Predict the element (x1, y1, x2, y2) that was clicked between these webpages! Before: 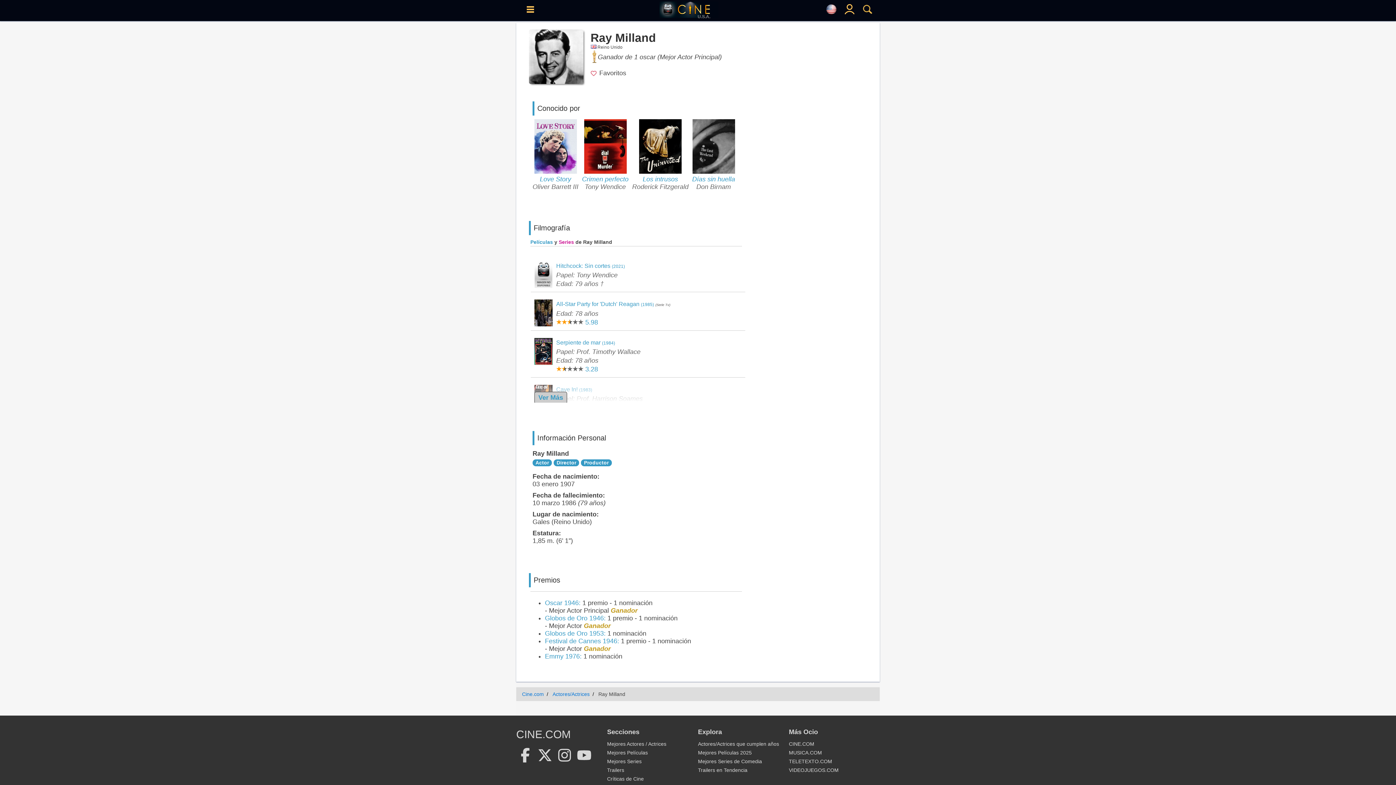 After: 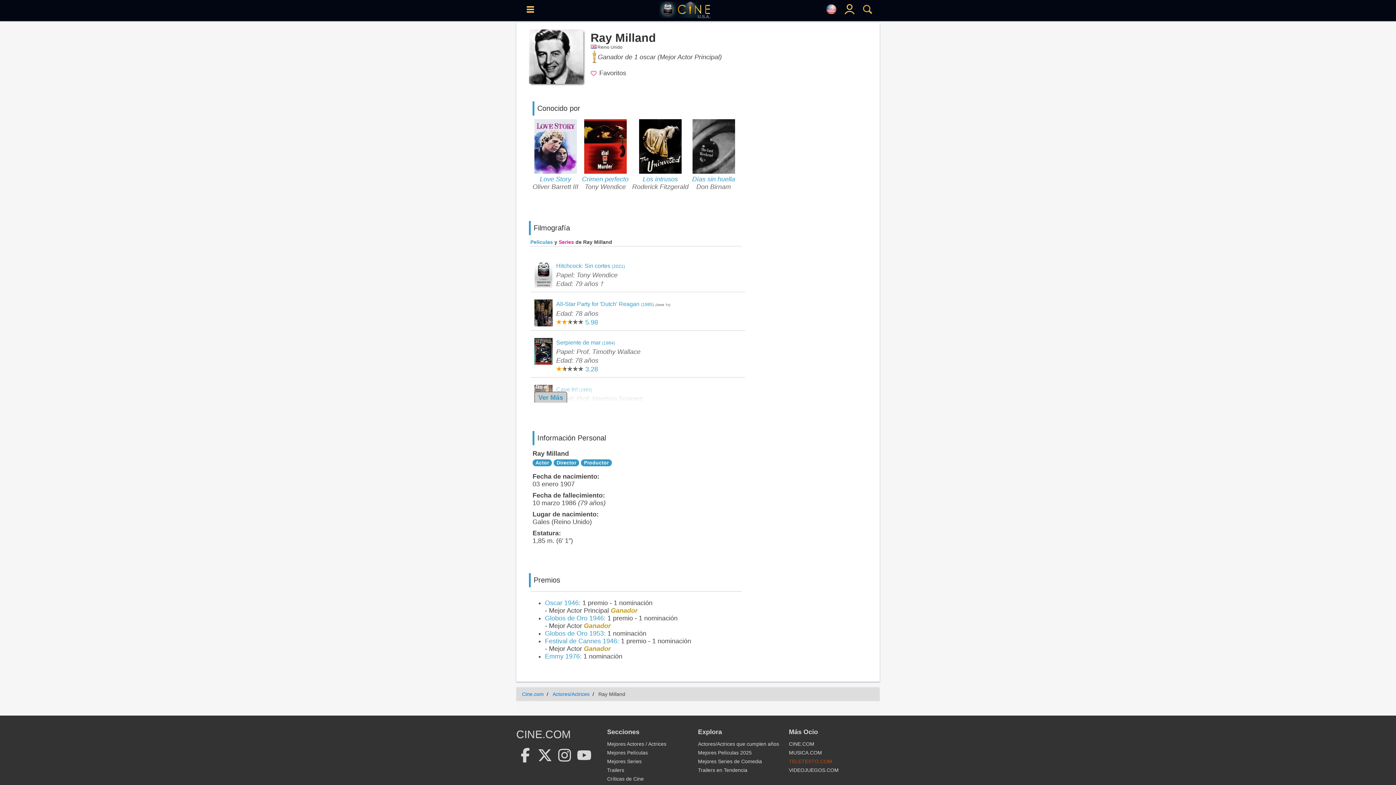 Action: bbox: (789, 758, 832, 764) label: TELETEXTO.COM